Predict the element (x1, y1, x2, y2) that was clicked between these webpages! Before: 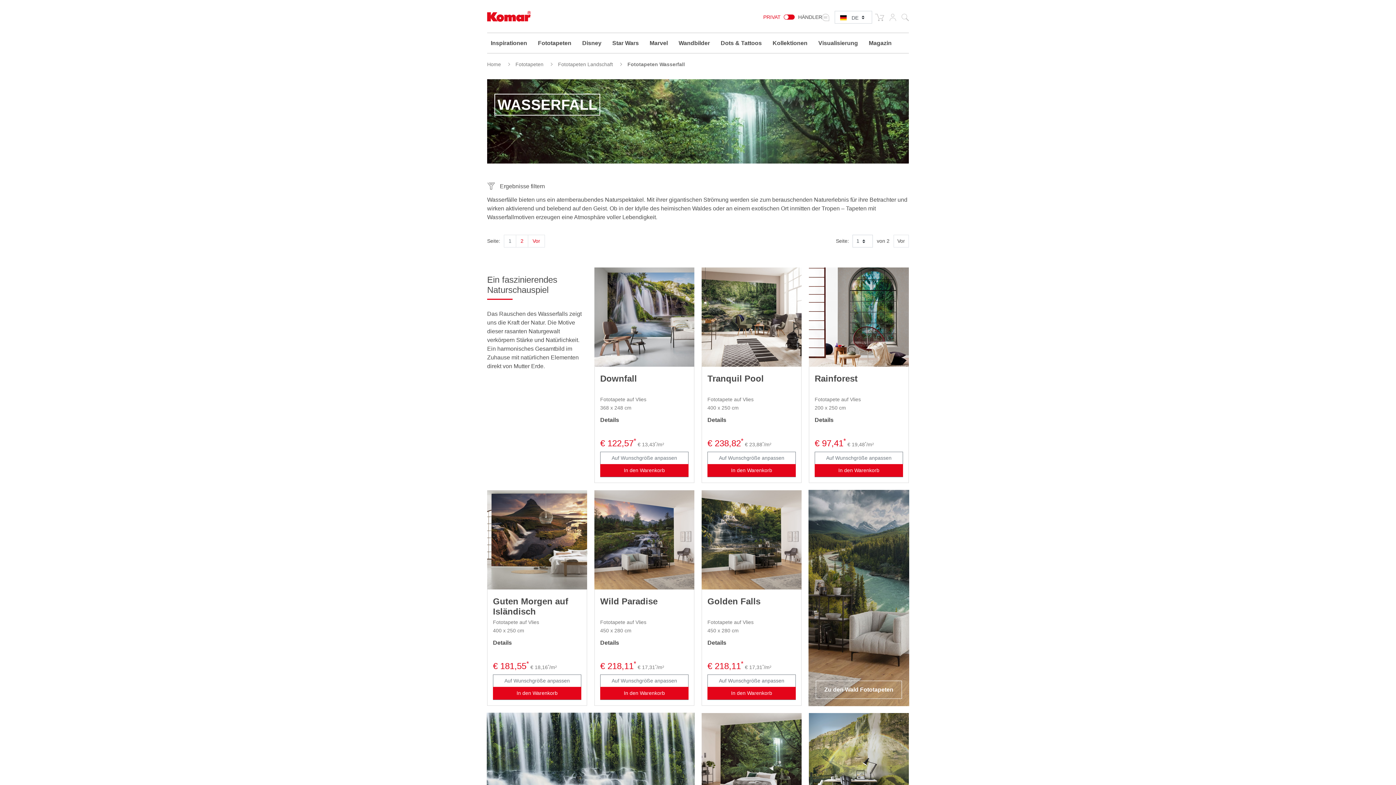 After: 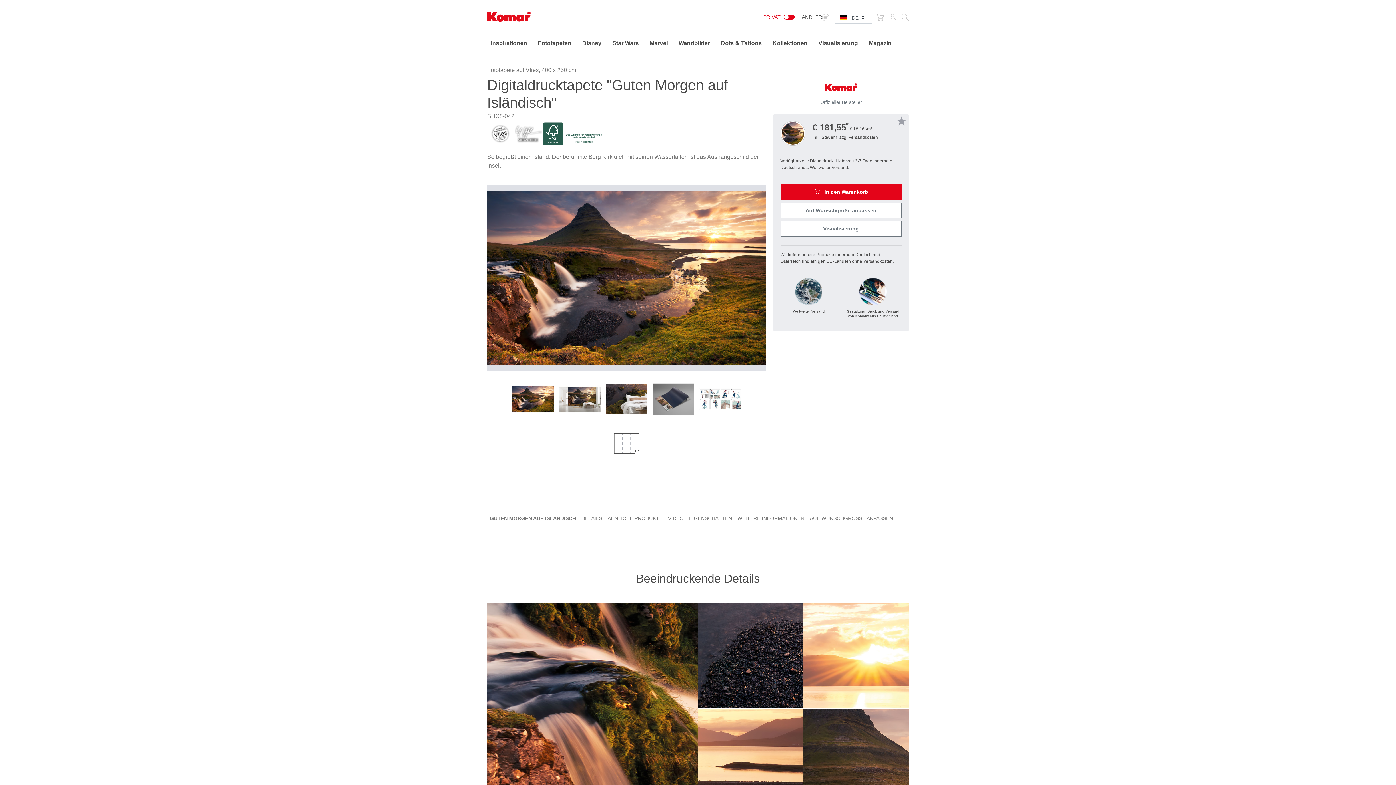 Action: bbox: (487, 490, 587, 589)